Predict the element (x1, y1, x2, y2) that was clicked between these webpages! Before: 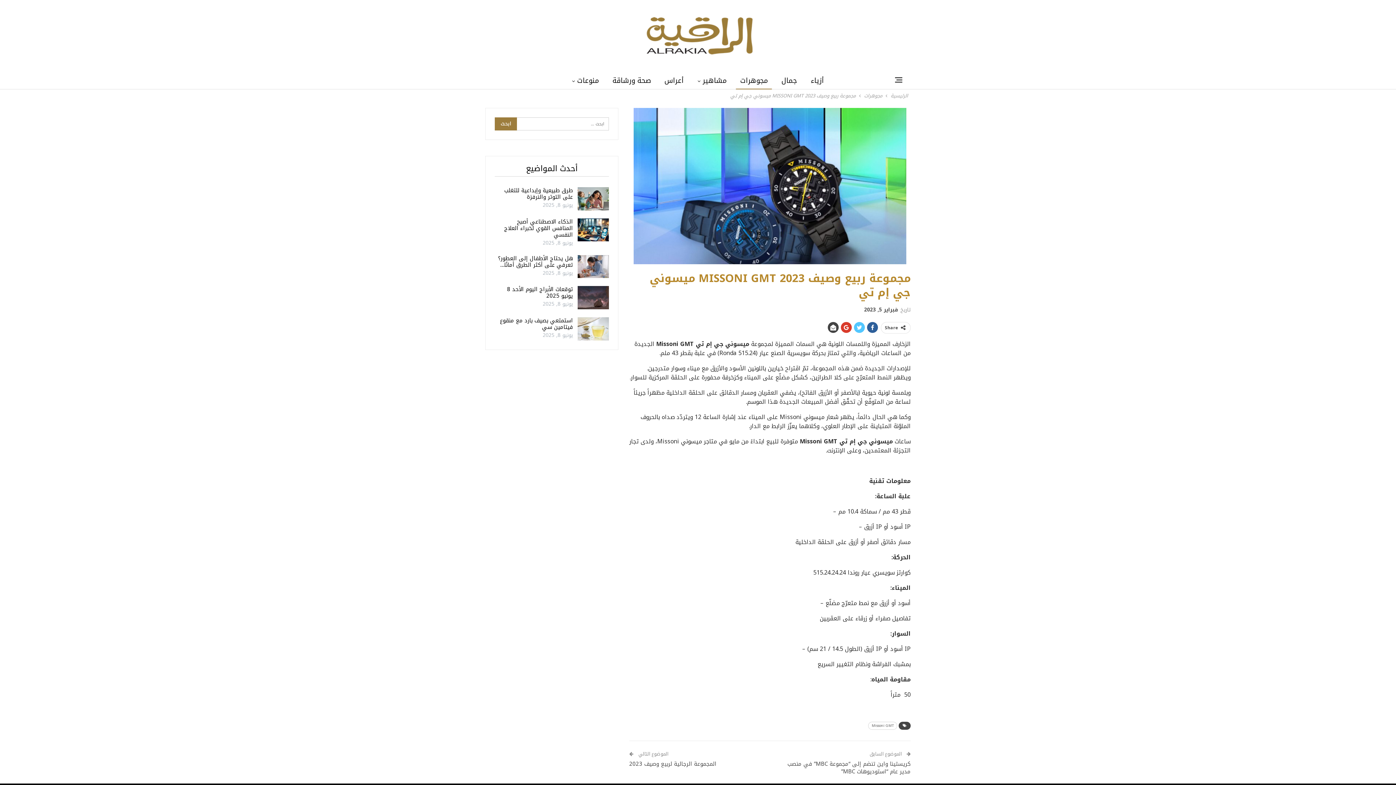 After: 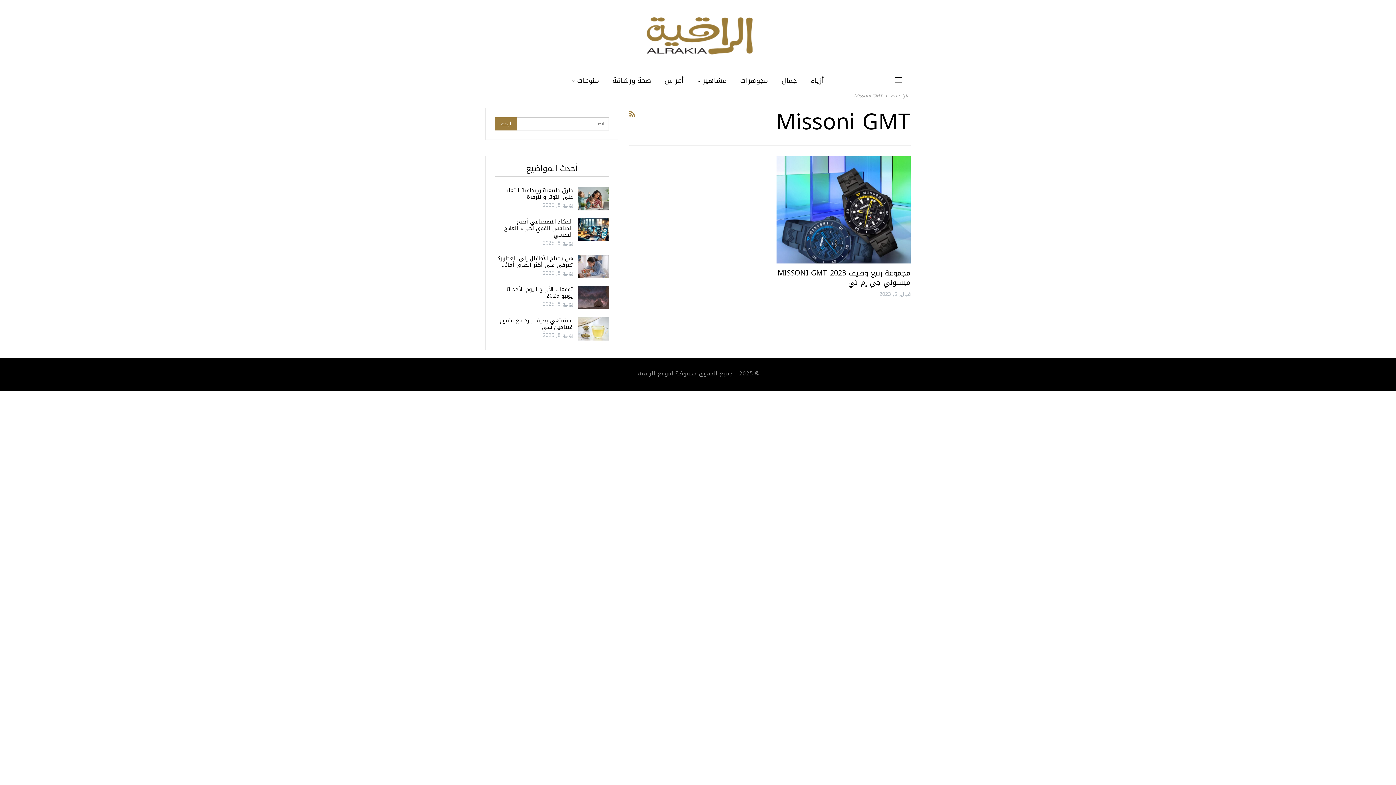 Action: bbox: (868, 722, 897, 730) label: Missoni GMT